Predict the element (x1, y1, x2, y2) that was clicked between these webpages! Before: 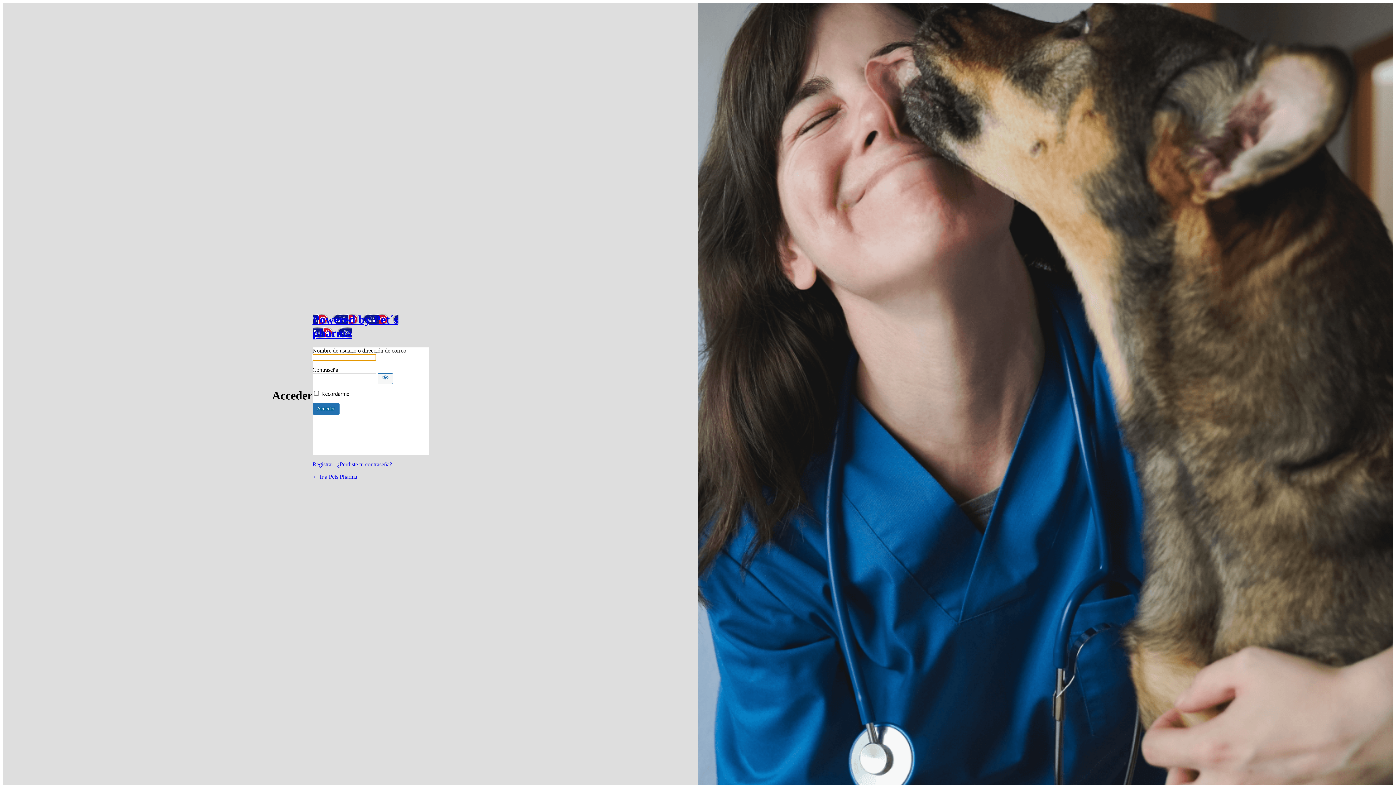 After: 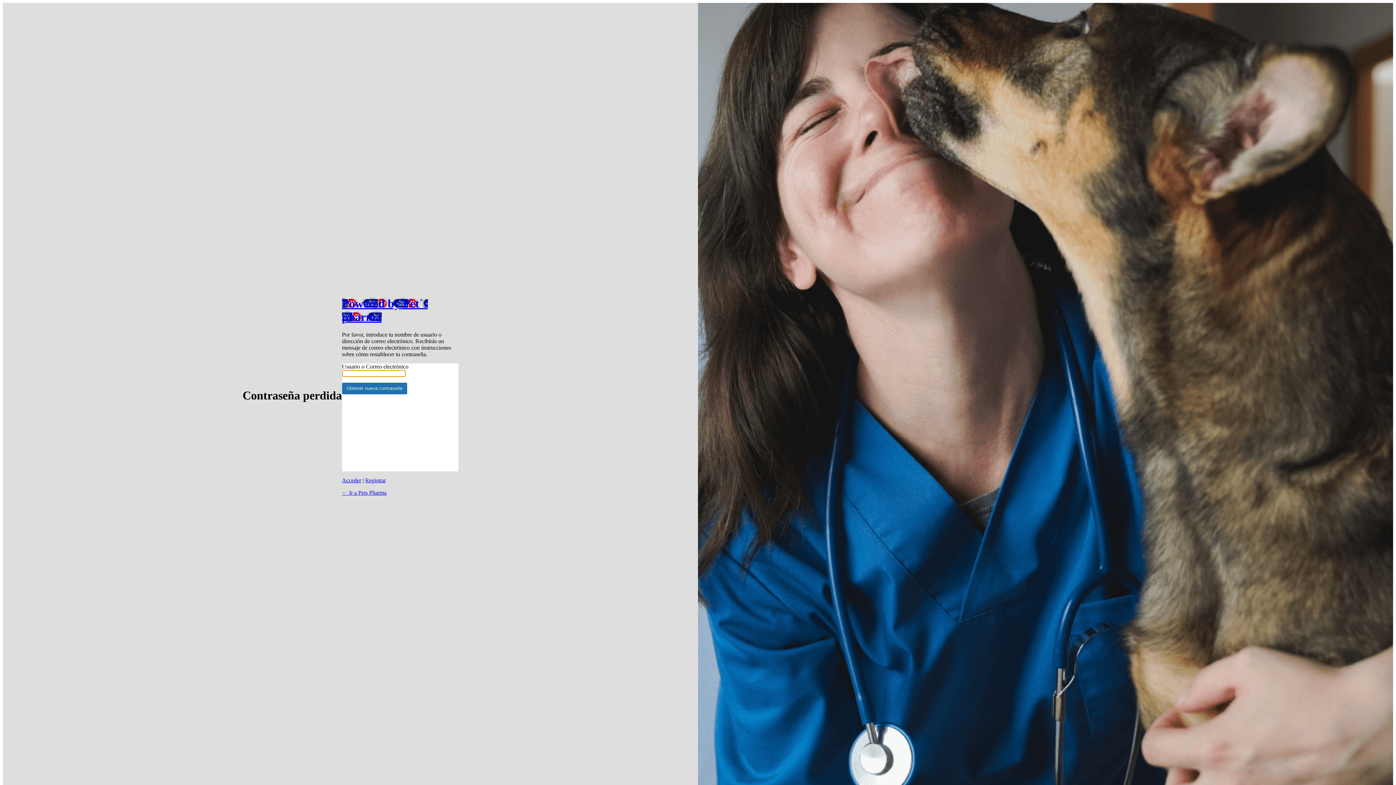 Action: bbox: (337, 461, 392, 467) label: ¿Perdiste tu contraseña?